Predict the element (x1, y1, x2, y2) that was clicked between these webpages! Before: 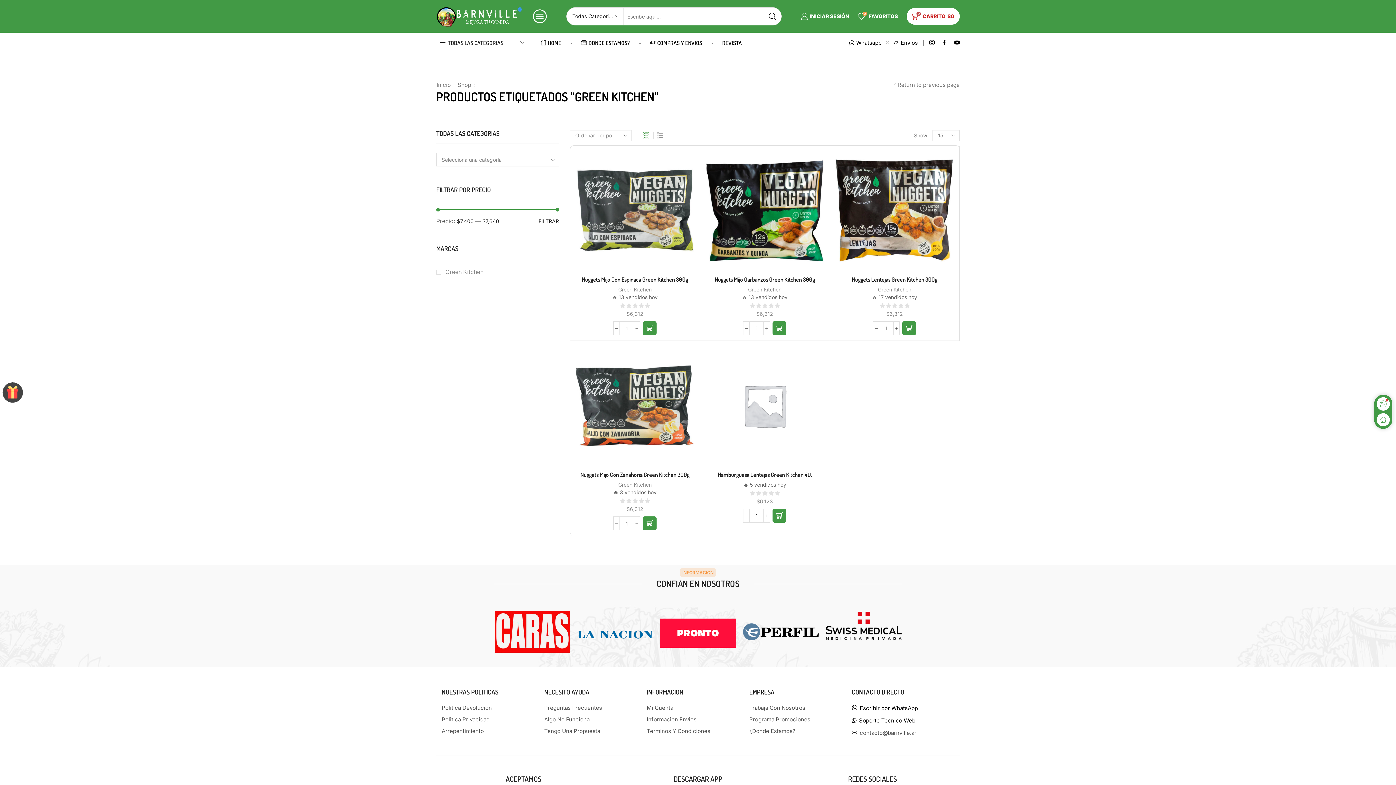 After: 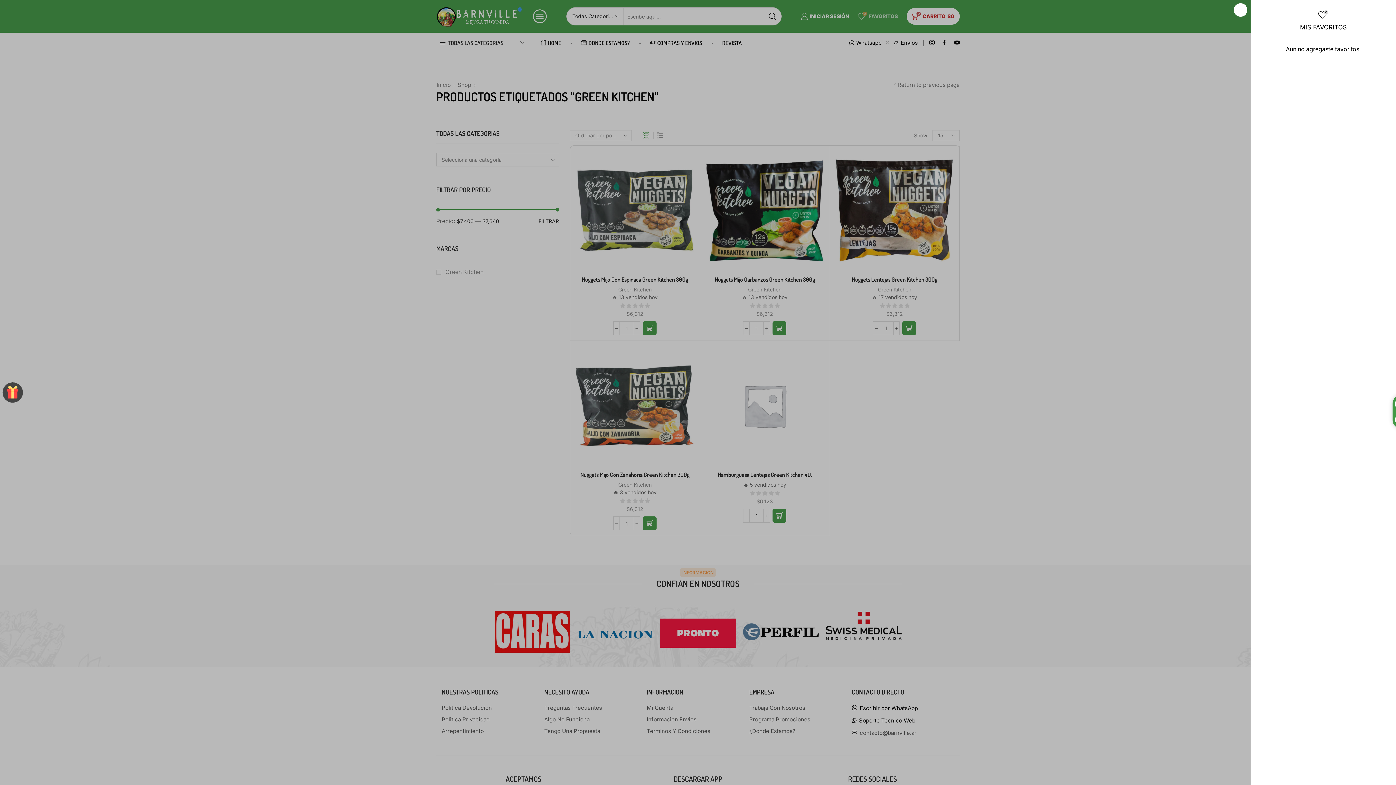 Action: label: 0
FAVORITOS bbox: (858, 10, 898, 21)